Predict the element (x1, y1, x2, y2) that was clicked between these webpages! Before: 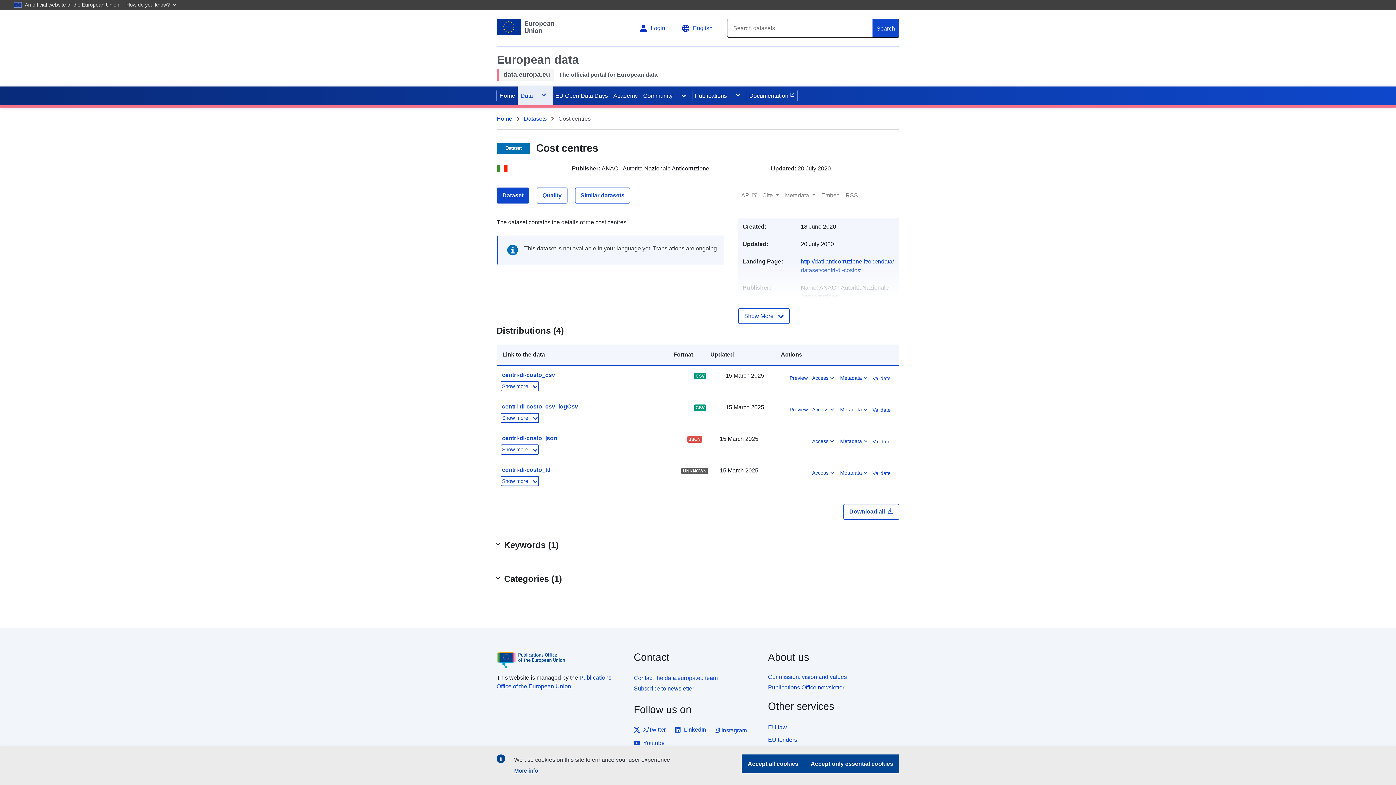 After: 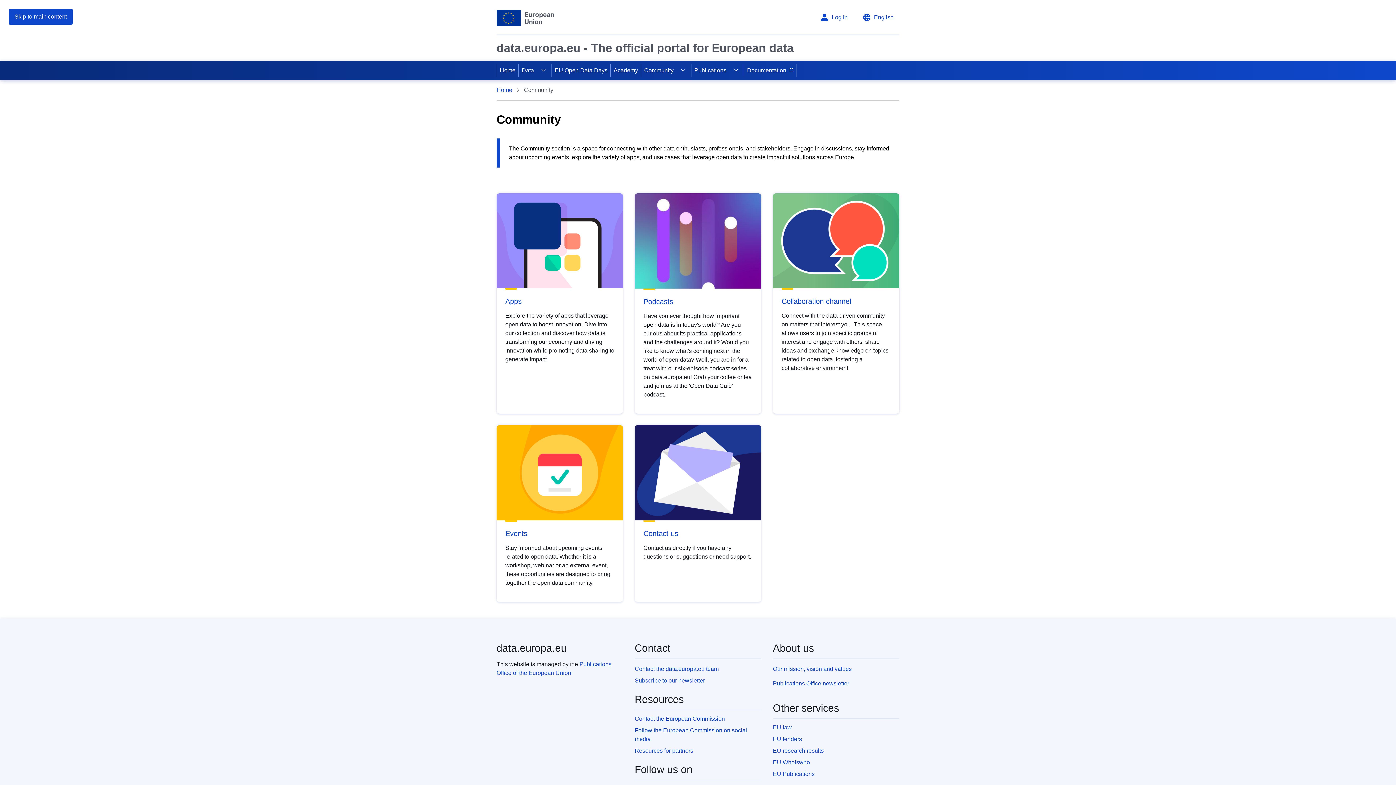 Action: bbox: (640, 86, 675, 105) label: Community